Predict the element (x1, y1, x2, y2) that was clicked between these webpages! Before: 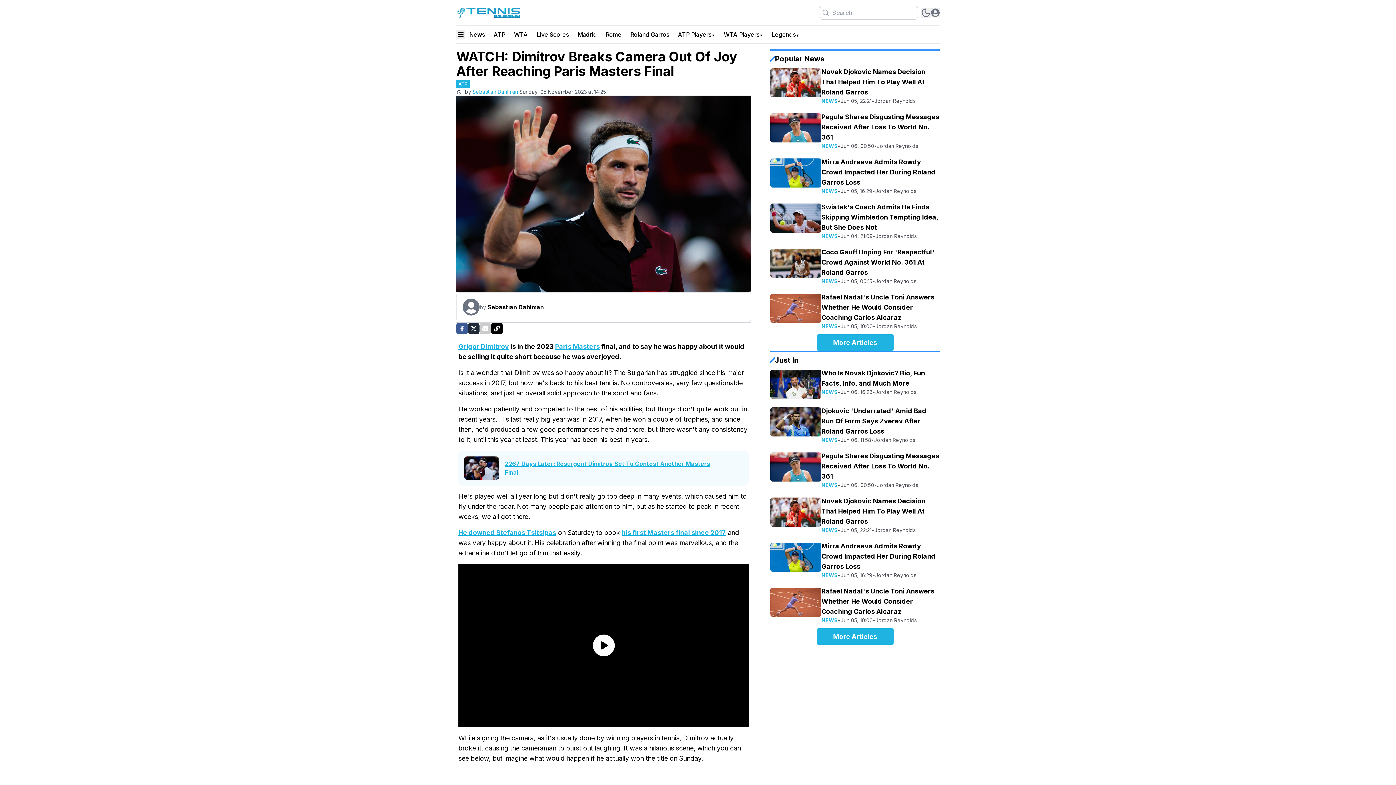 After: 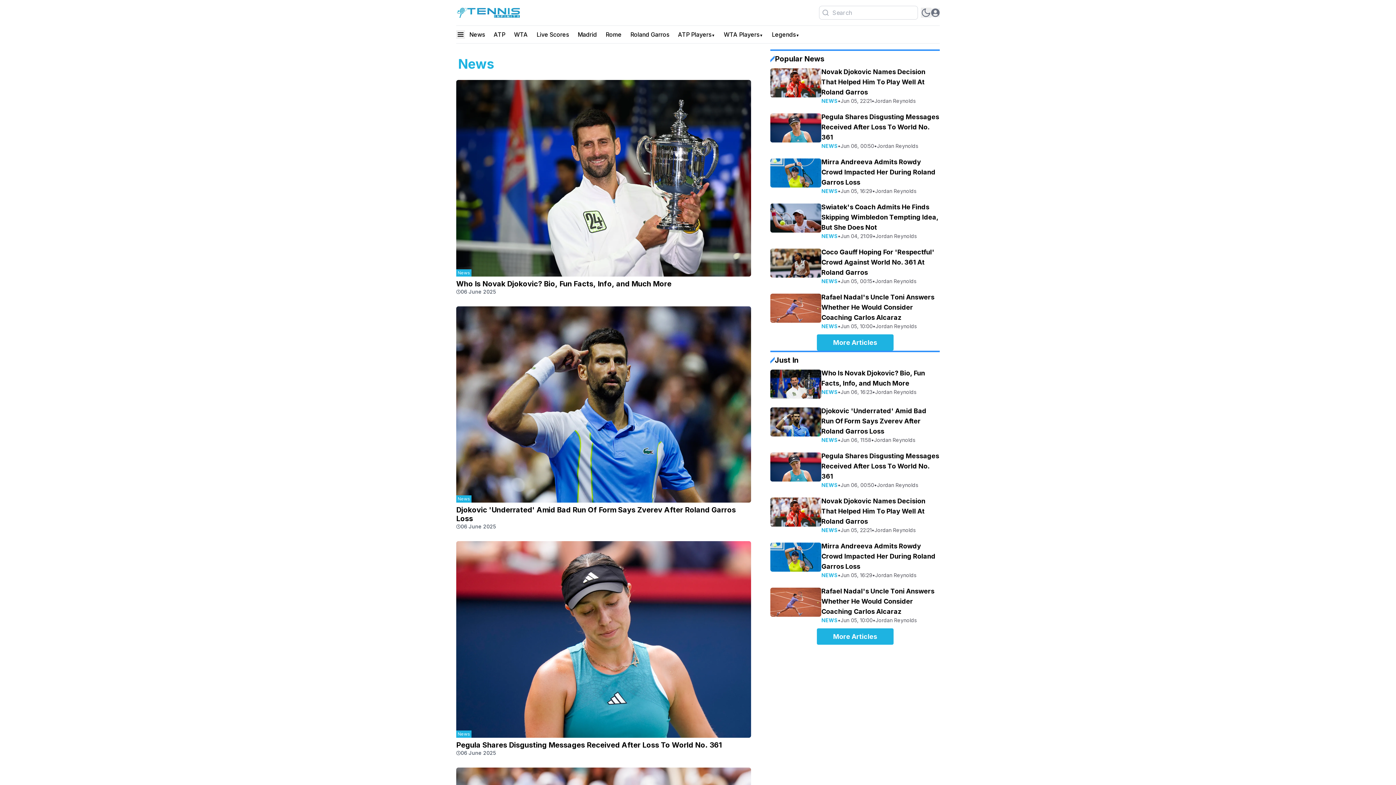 Action: bbox: (821, 388, 837, 396) label: NEWS